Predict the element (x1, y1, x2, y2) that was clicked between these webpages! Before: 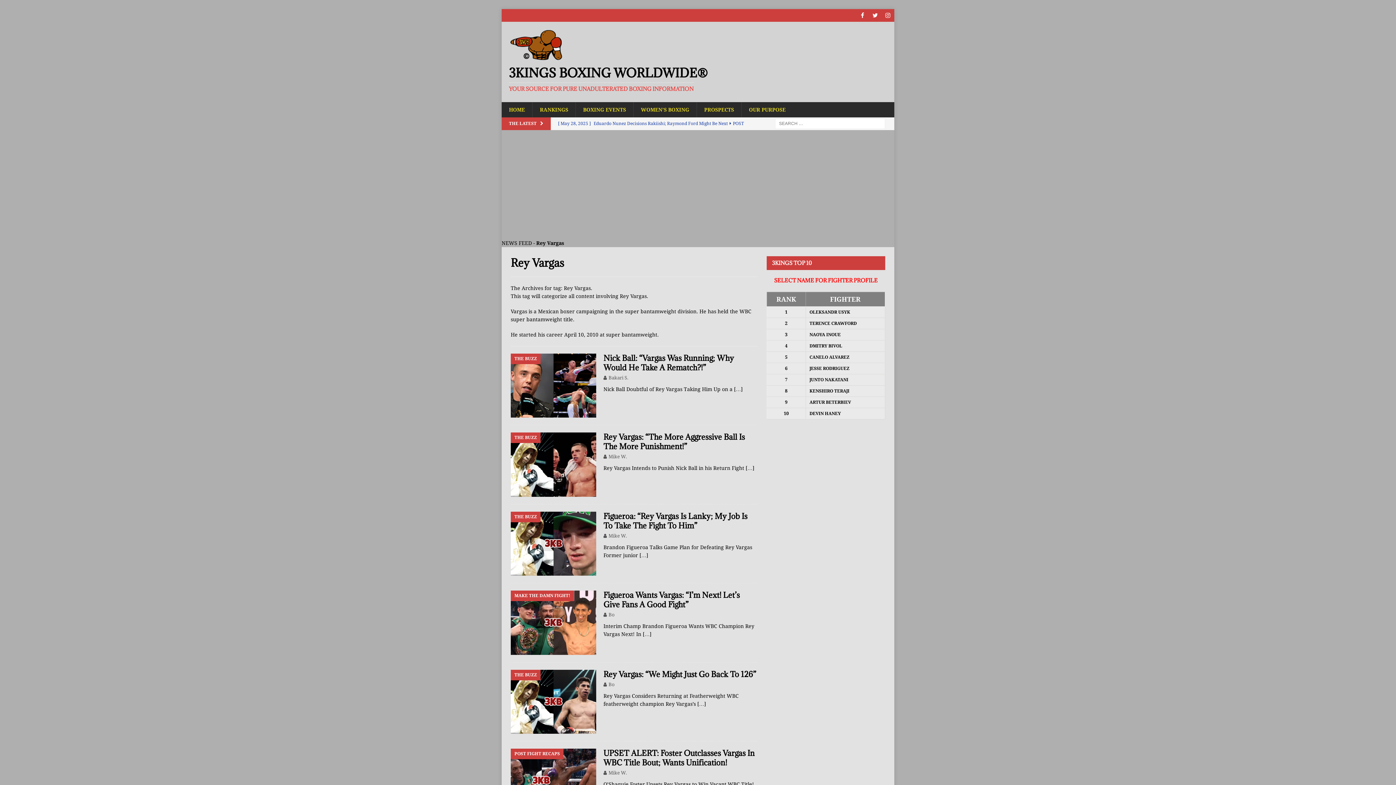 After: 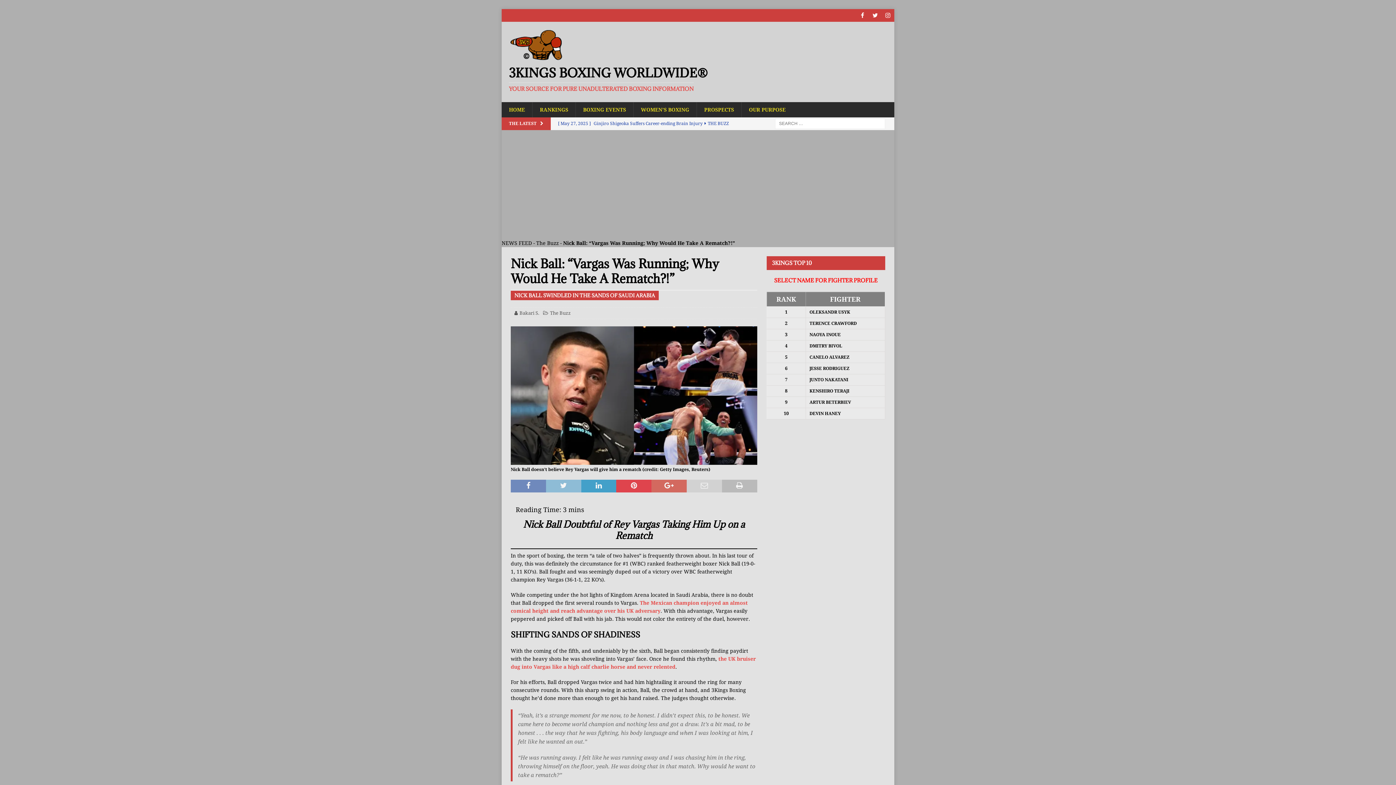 Action: bbox: (510, 353, 583, 408)